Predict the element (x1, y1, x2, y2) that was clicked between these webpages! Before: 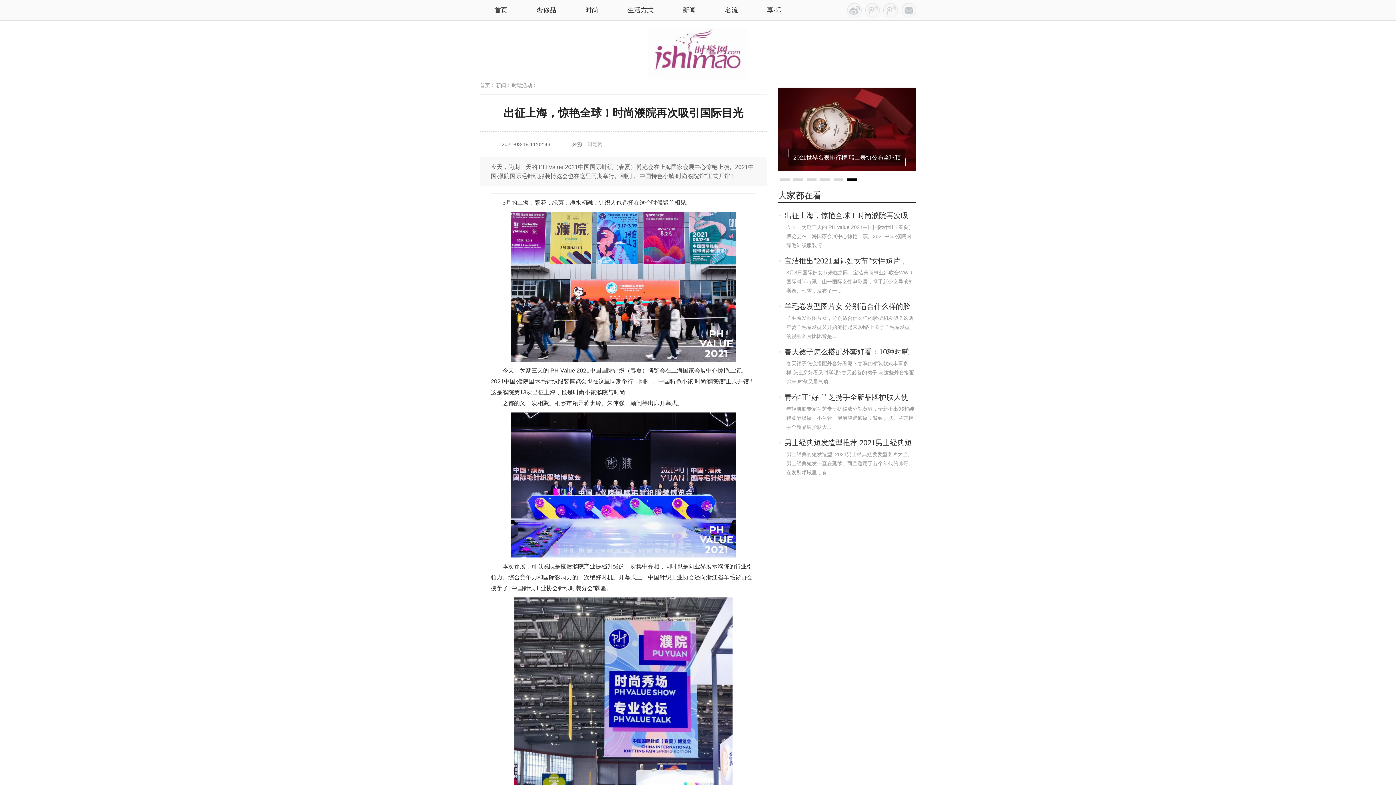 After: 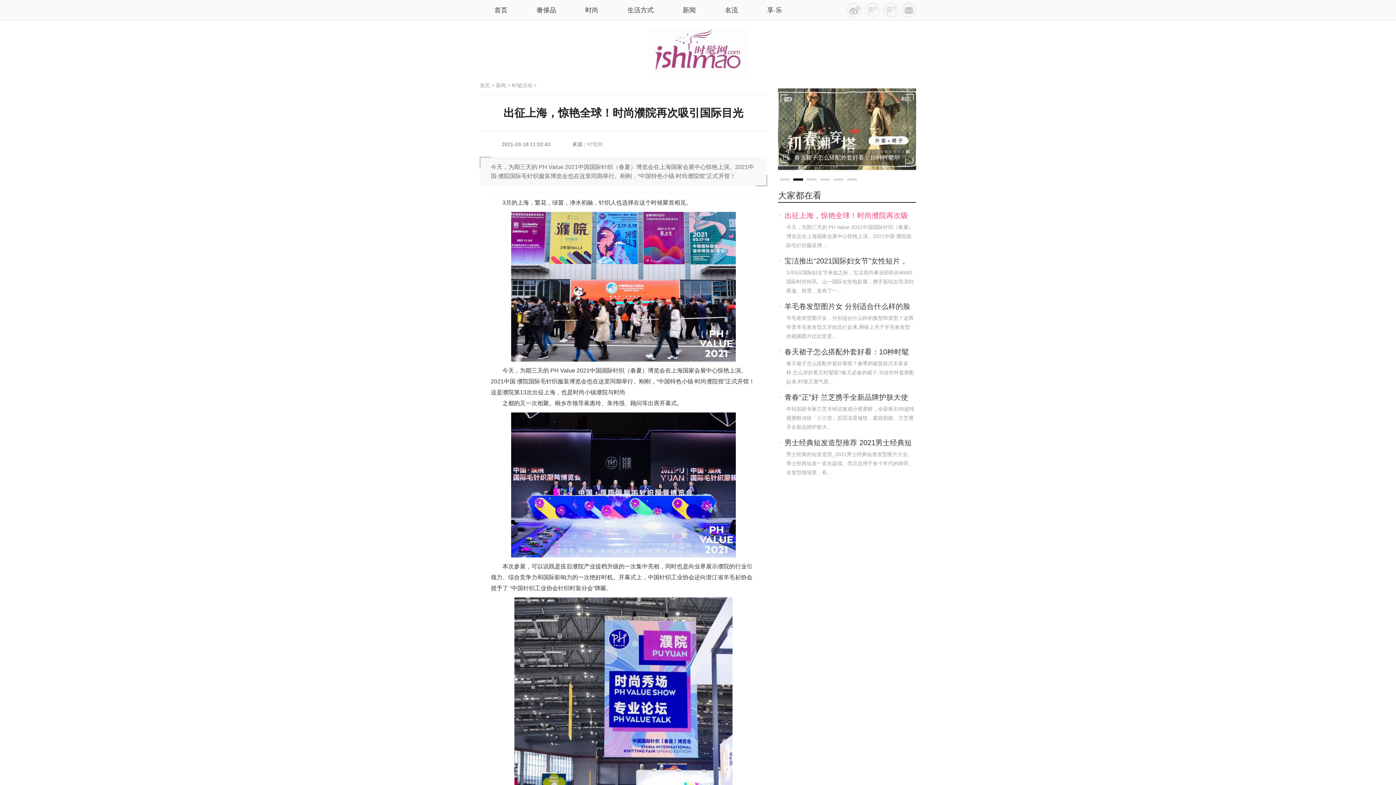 Action: bbox: (778, 210, 916, 221) label: 出征上海，惊艳全球！时尚濮院再次吸引国际